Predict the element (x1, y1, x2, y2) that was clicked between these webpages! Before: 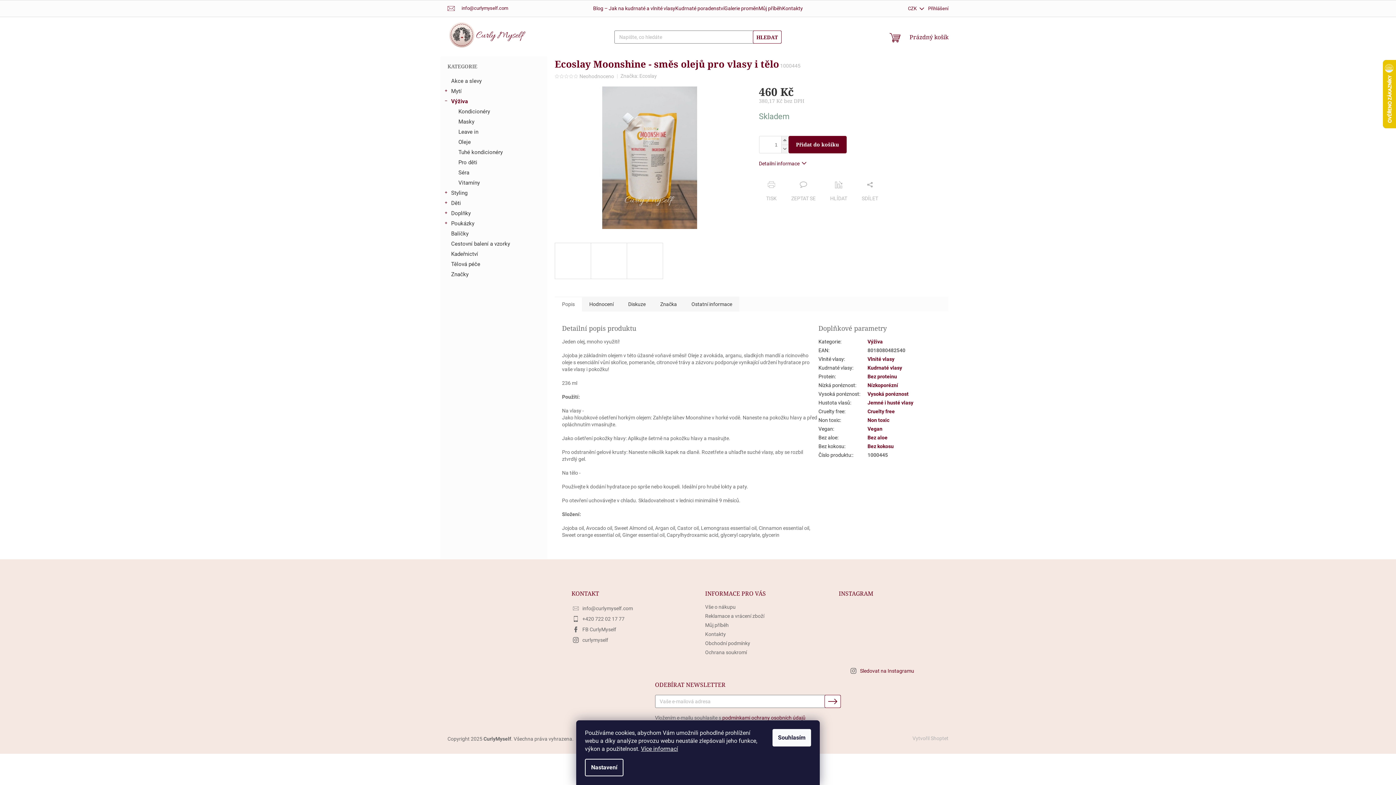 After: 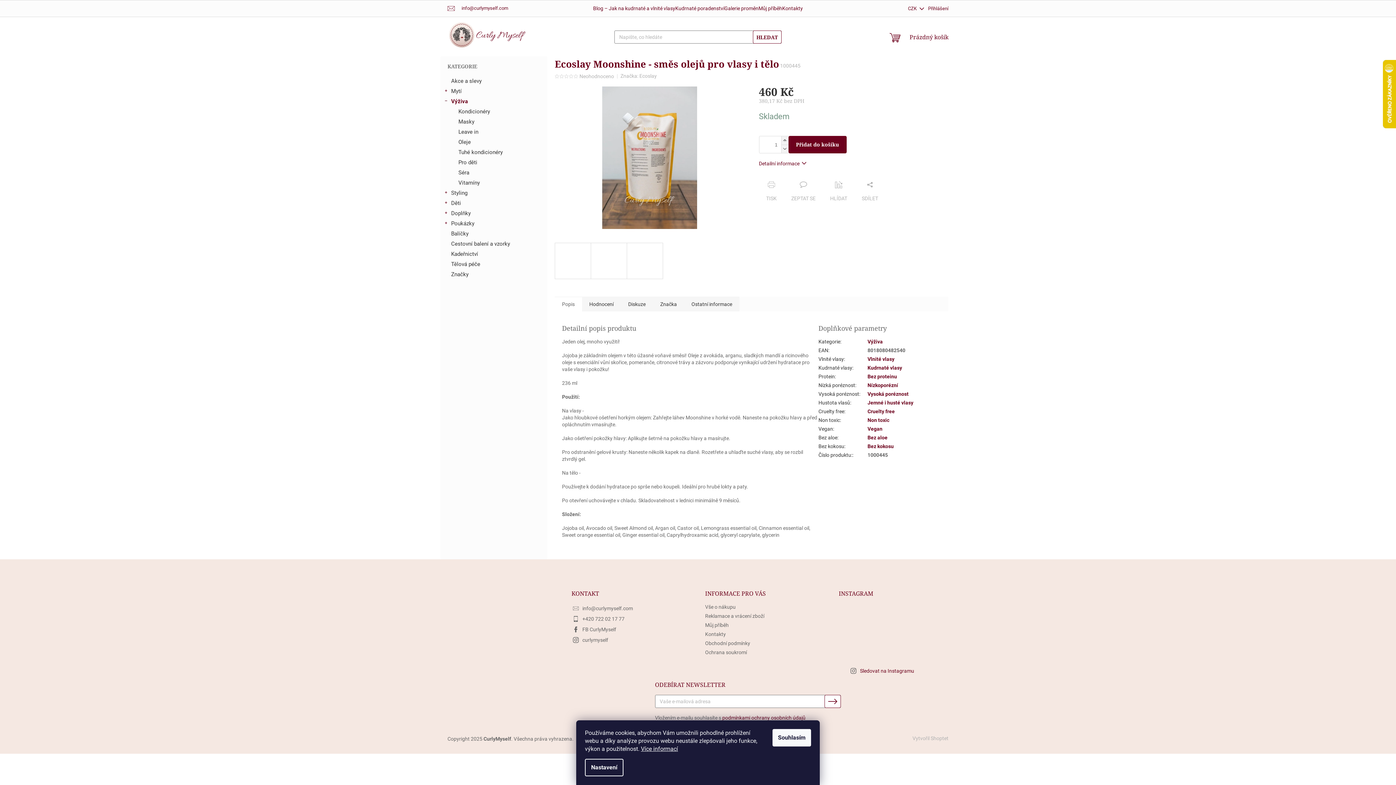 Action: bbox: (554, 296, 582, 311) label: Popis